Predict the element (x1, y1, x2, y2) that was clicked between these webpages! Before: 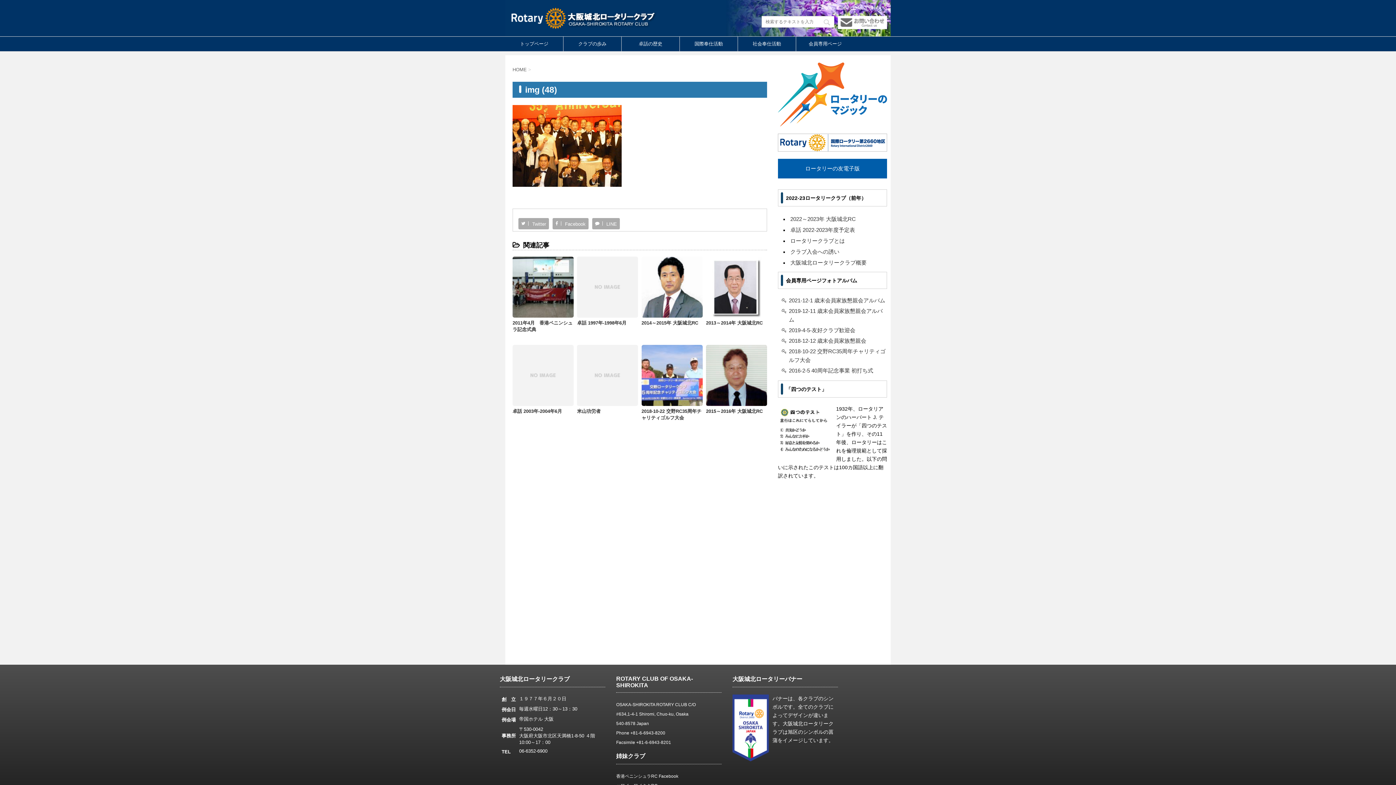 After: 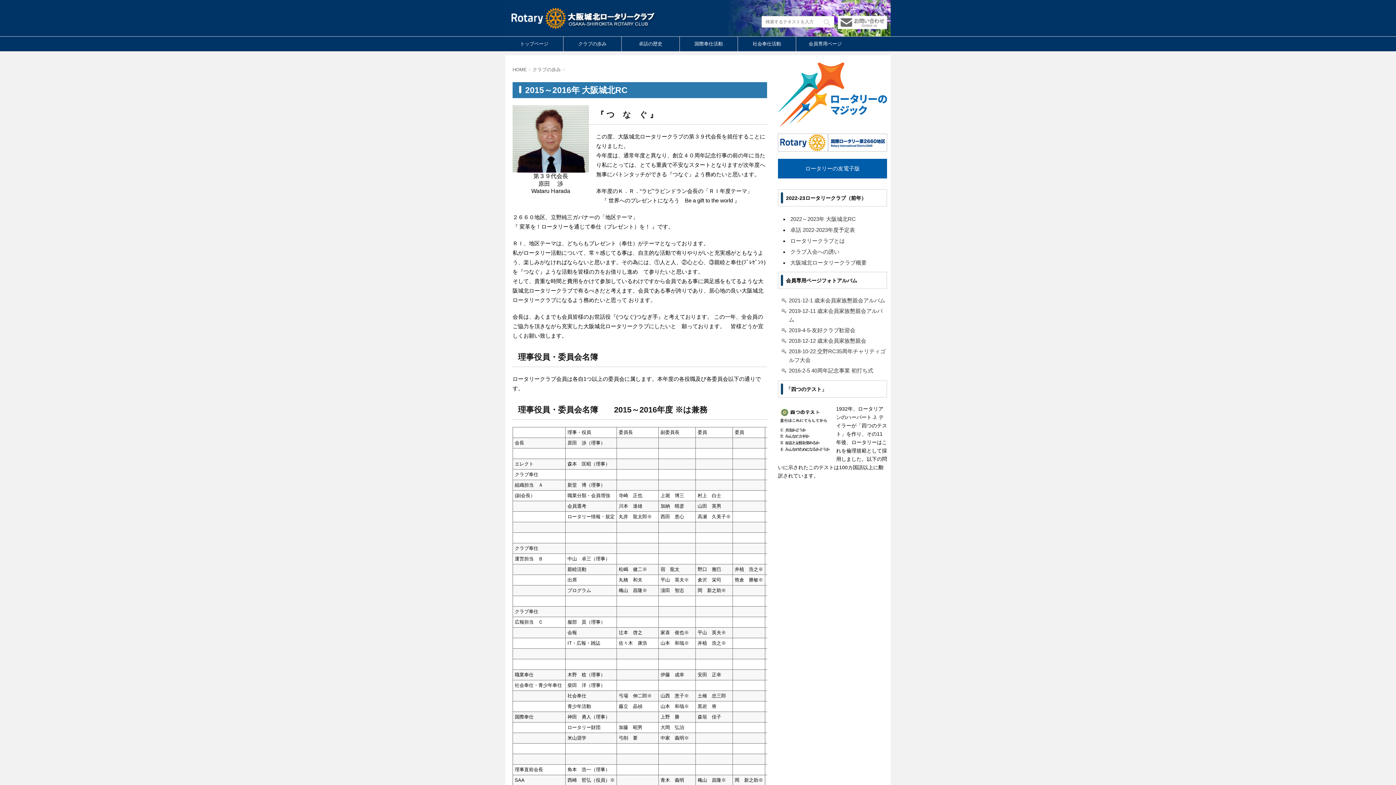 Action: label: 2015～2016年 大阪城北RC bbox: (706, 408, 762, 414)